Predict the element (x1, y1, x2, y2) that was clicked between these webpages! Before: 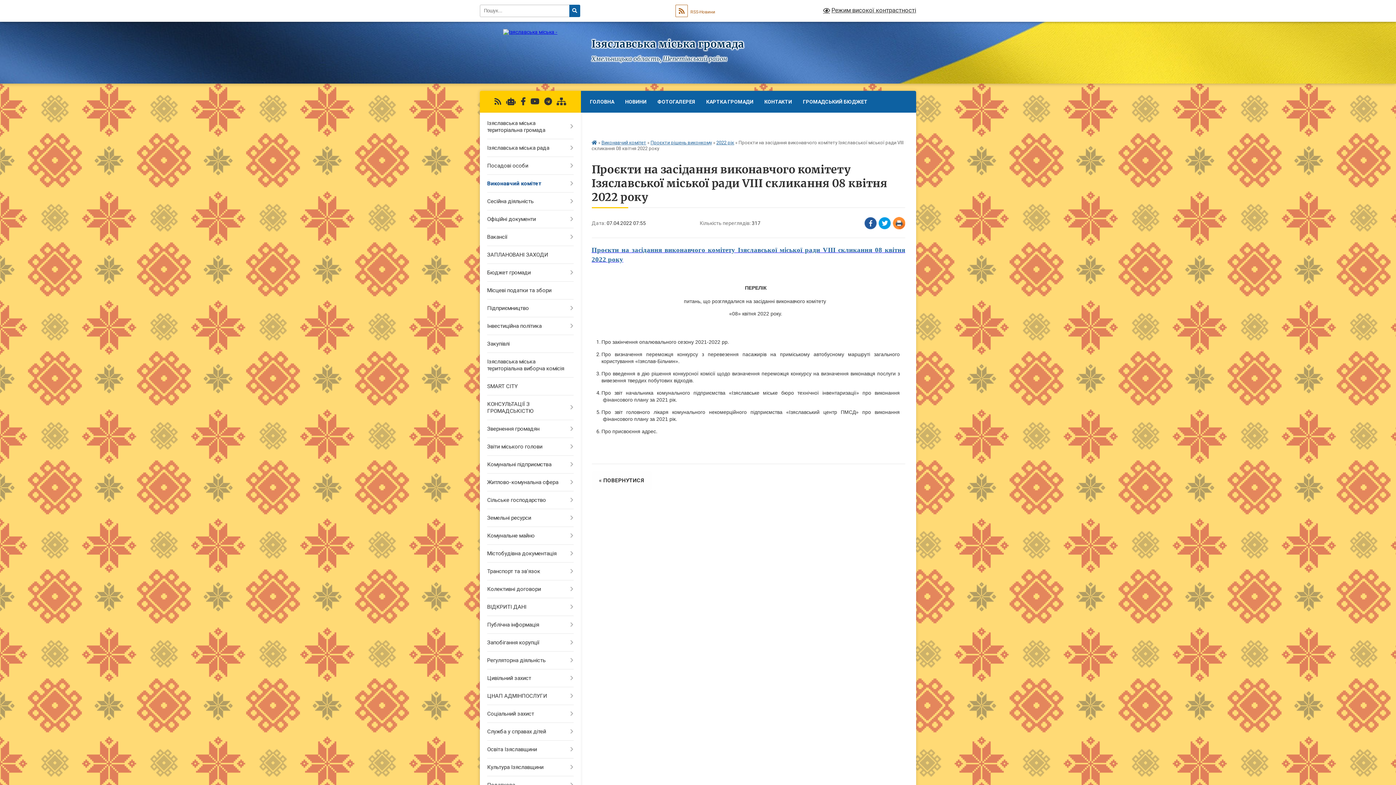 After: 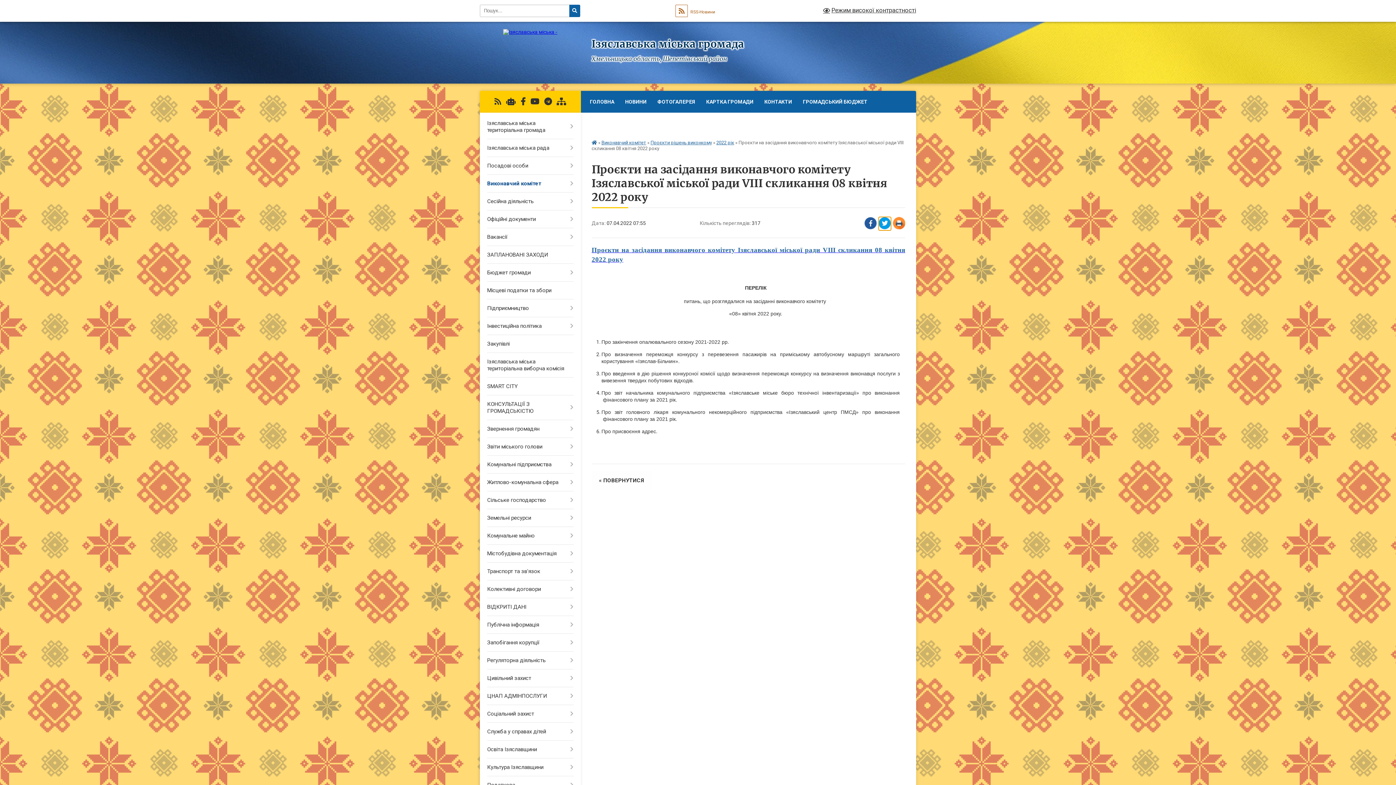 Action: label: Поширити в Tweitter bbox: (878, 217, 891, 230)